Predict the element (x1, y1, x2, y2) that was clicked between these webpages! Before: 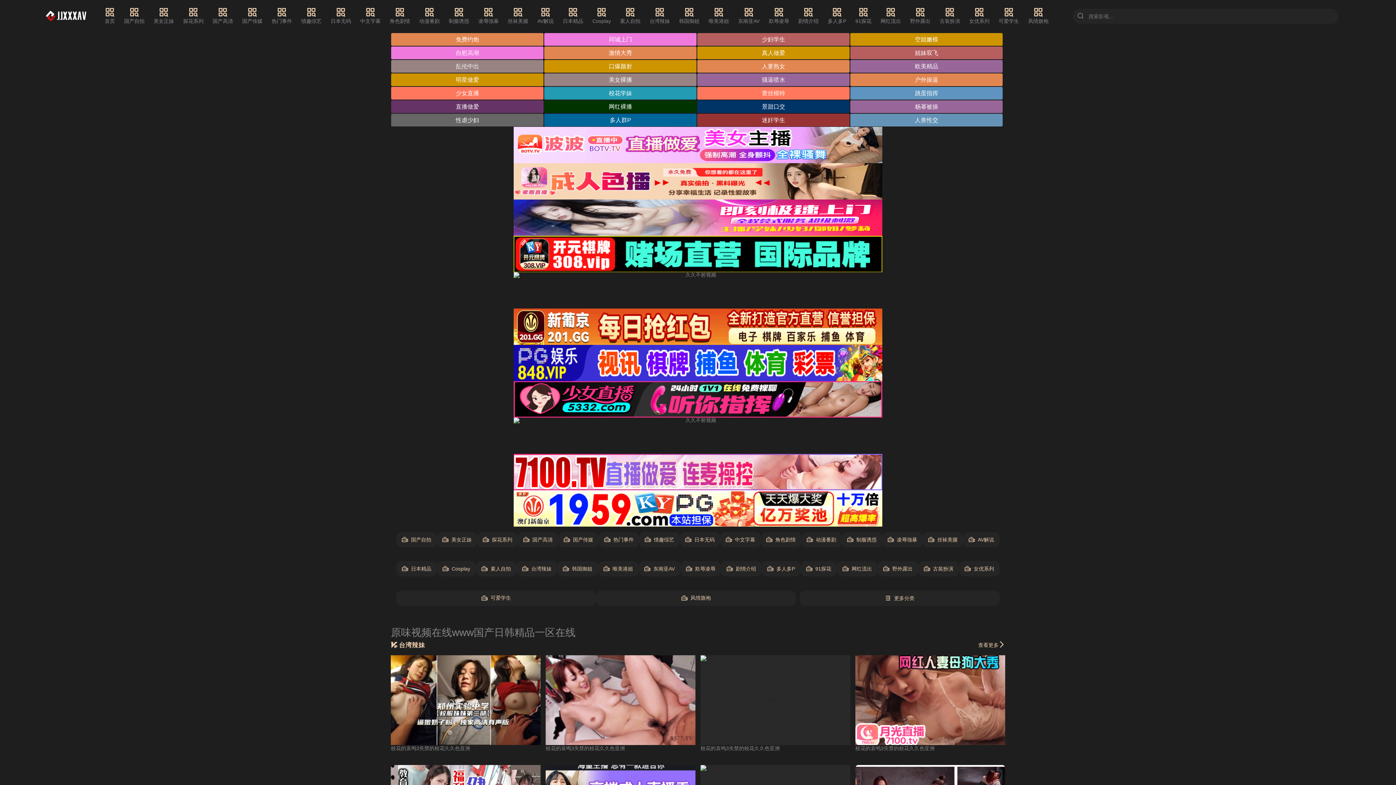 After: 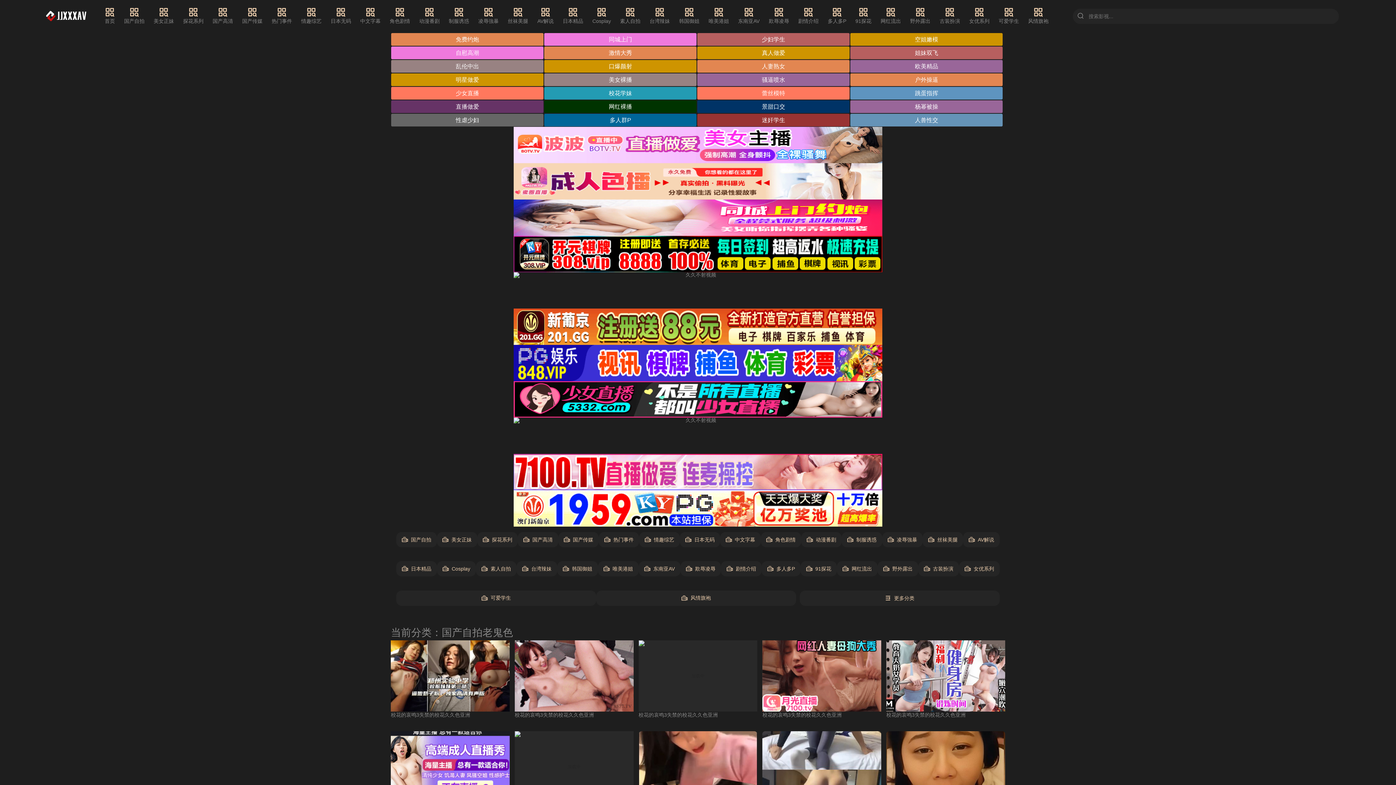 Action: label: 国产自拍 bbox: (124, 7, 144, 25)